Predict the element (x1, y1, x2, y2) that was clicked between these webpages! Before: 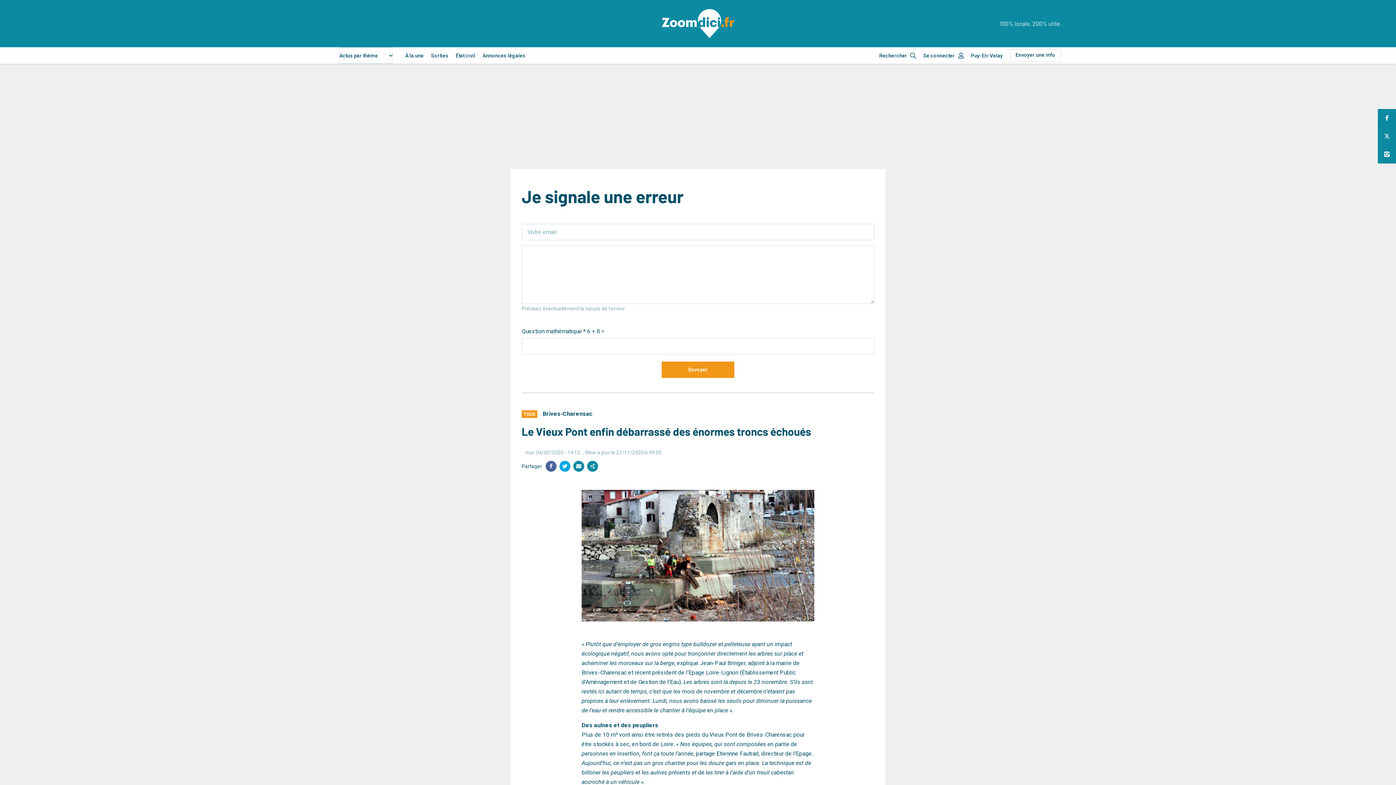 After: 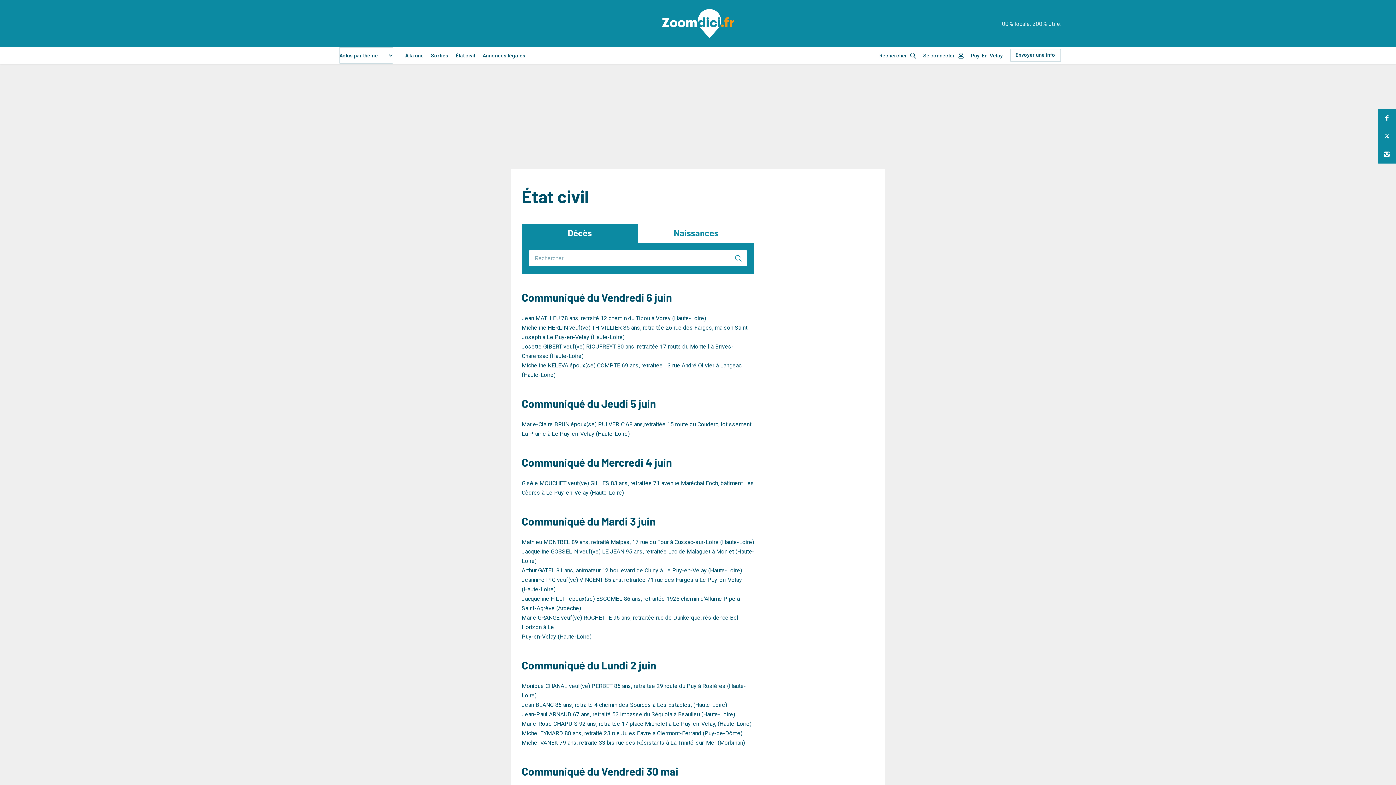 Action: bbox: (455, 51, 475, 59) label: État civil